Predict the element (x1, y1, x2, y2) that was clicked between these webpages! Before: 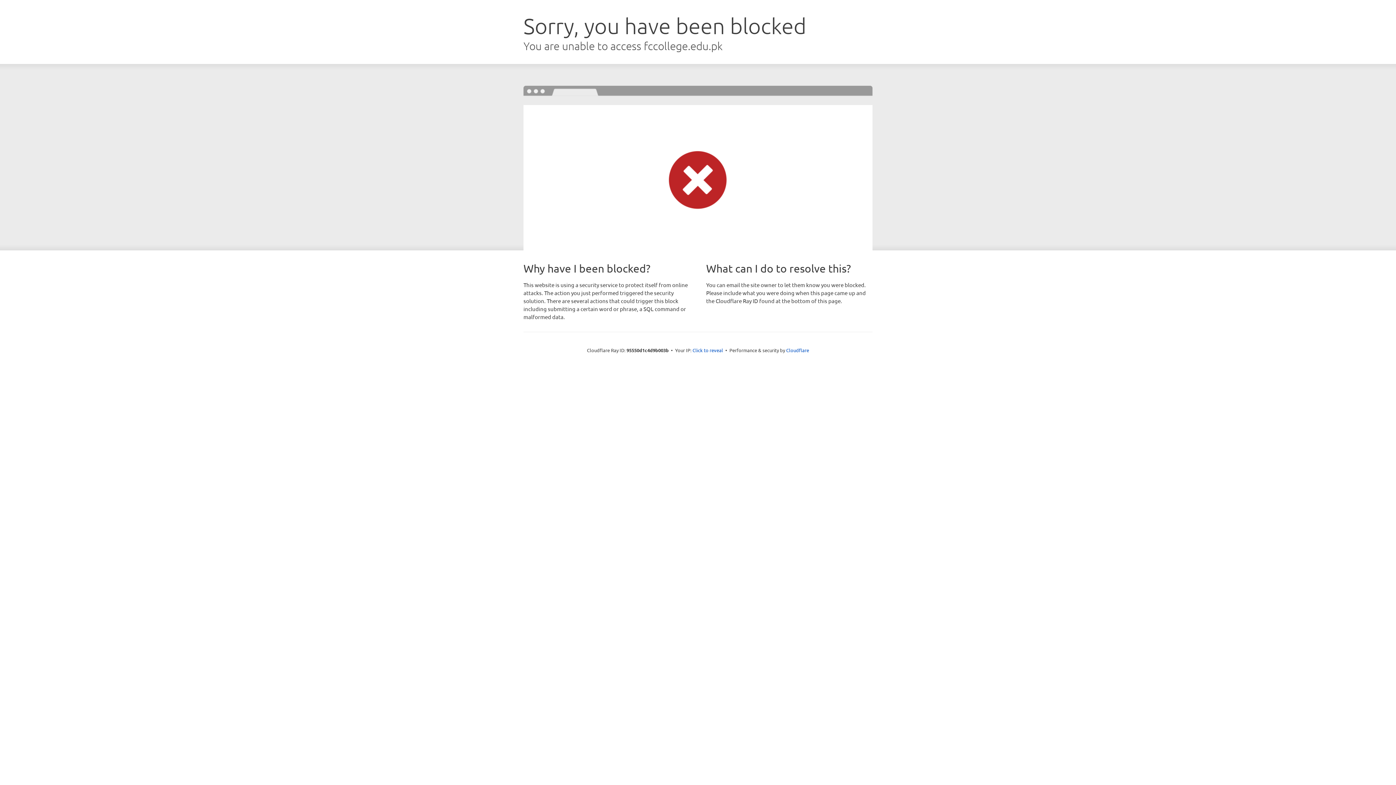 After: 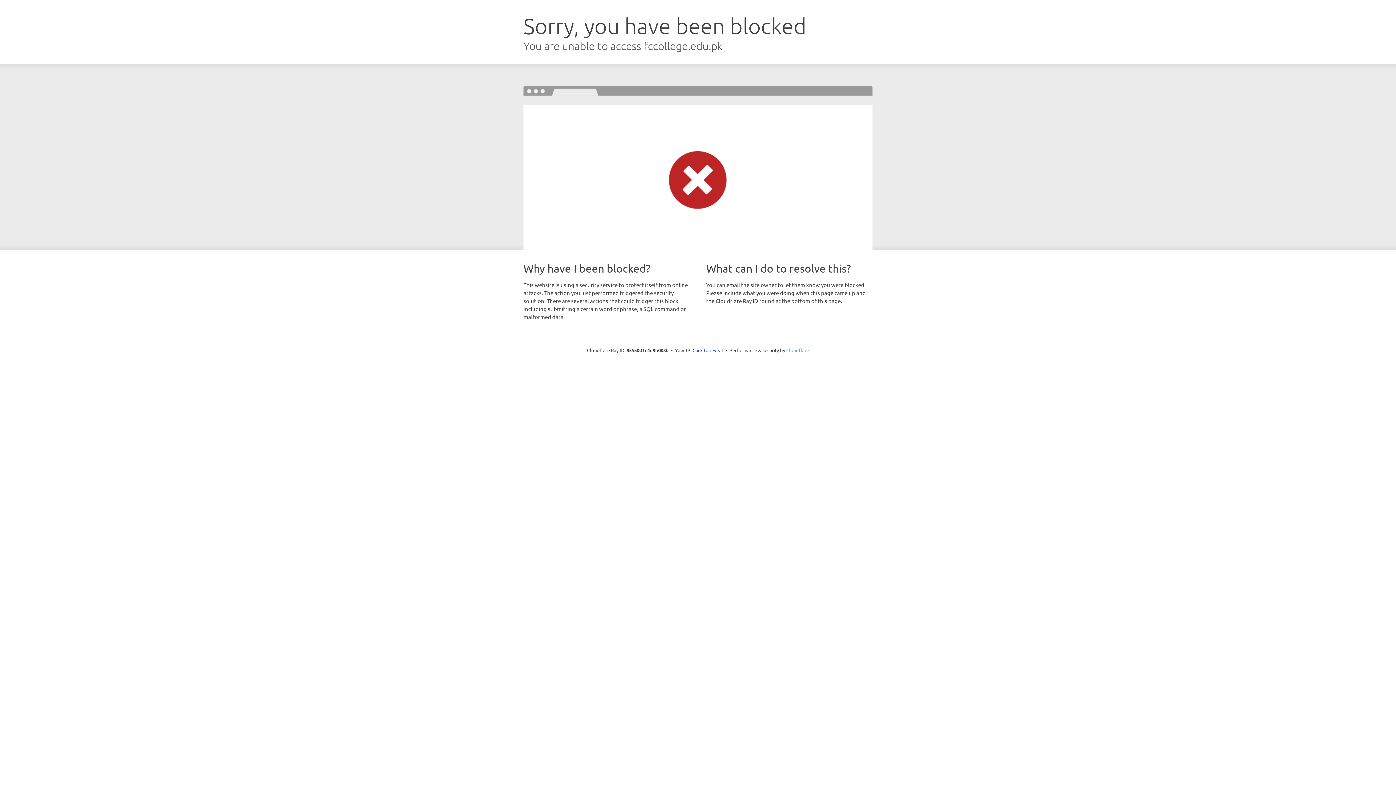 Action: label: Cloudflare bbox: (786, 347, 809, 353)